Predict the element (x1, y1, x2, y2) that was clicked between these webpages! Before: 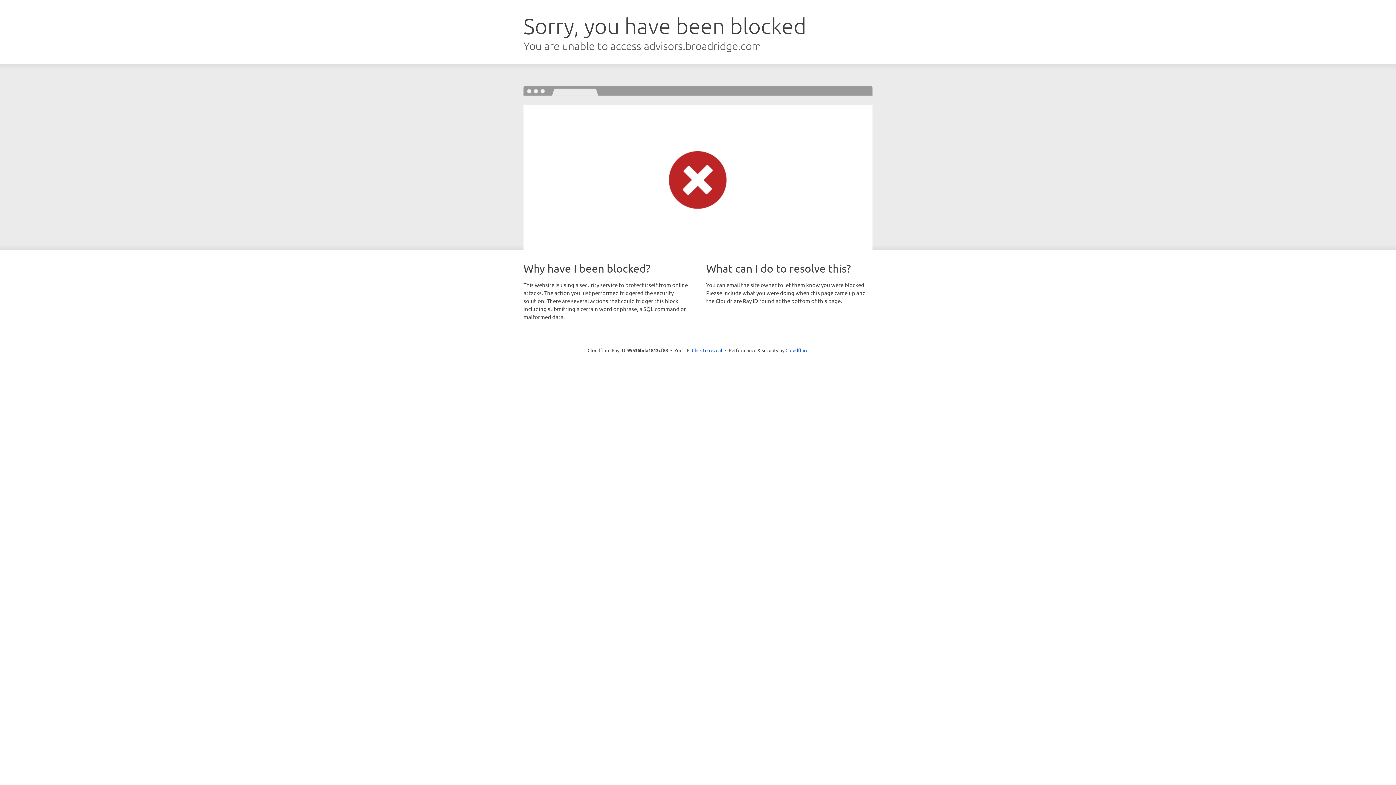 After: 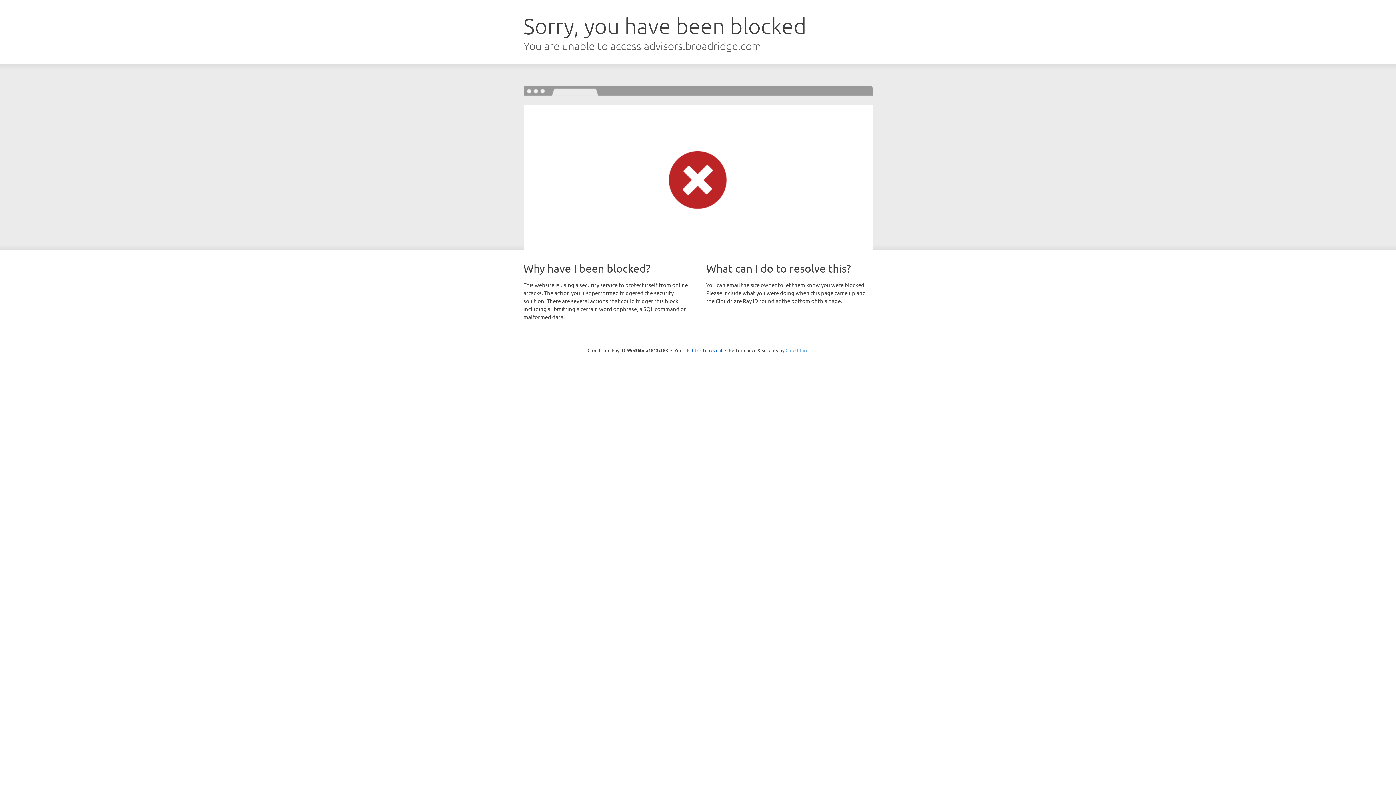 Action: bbox: (785, 347, 808, 353) label: Cloudflare